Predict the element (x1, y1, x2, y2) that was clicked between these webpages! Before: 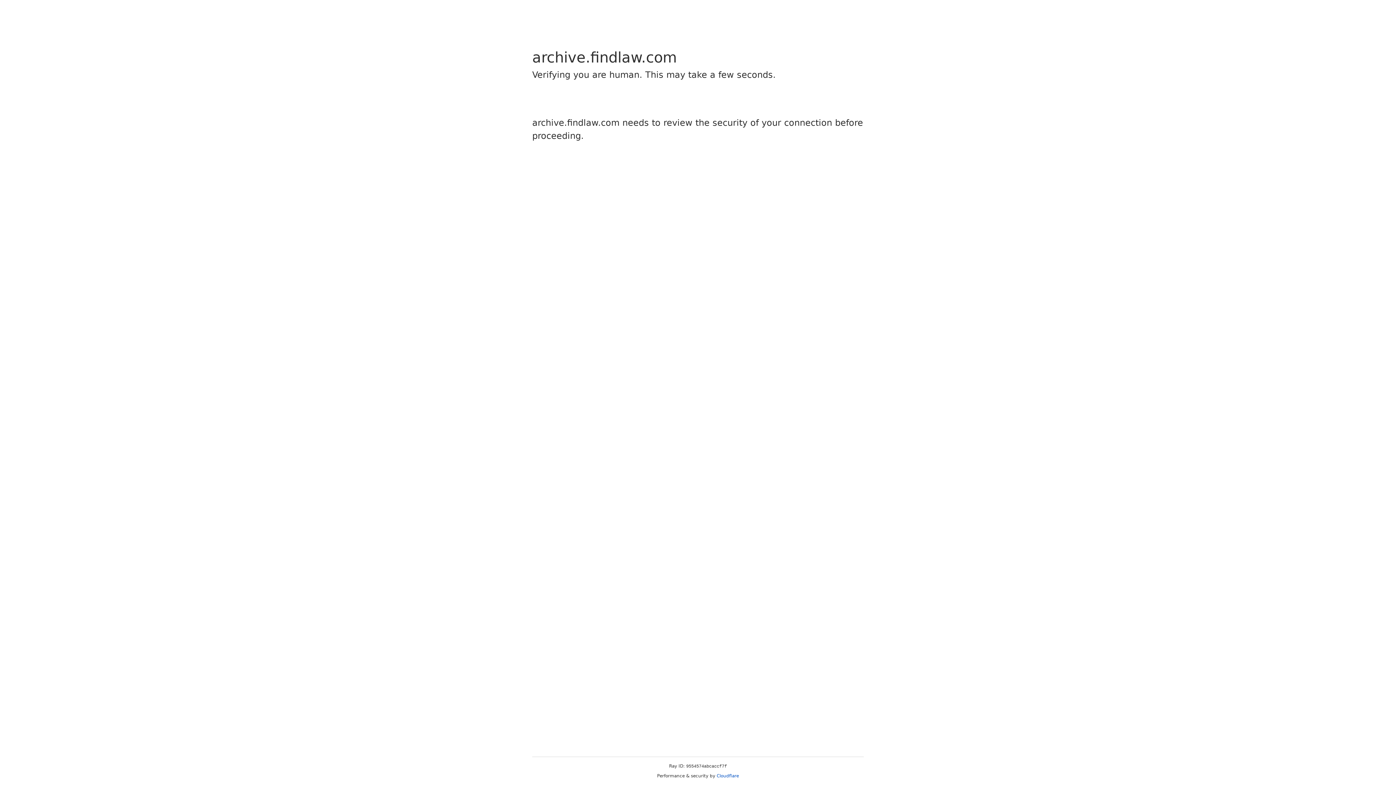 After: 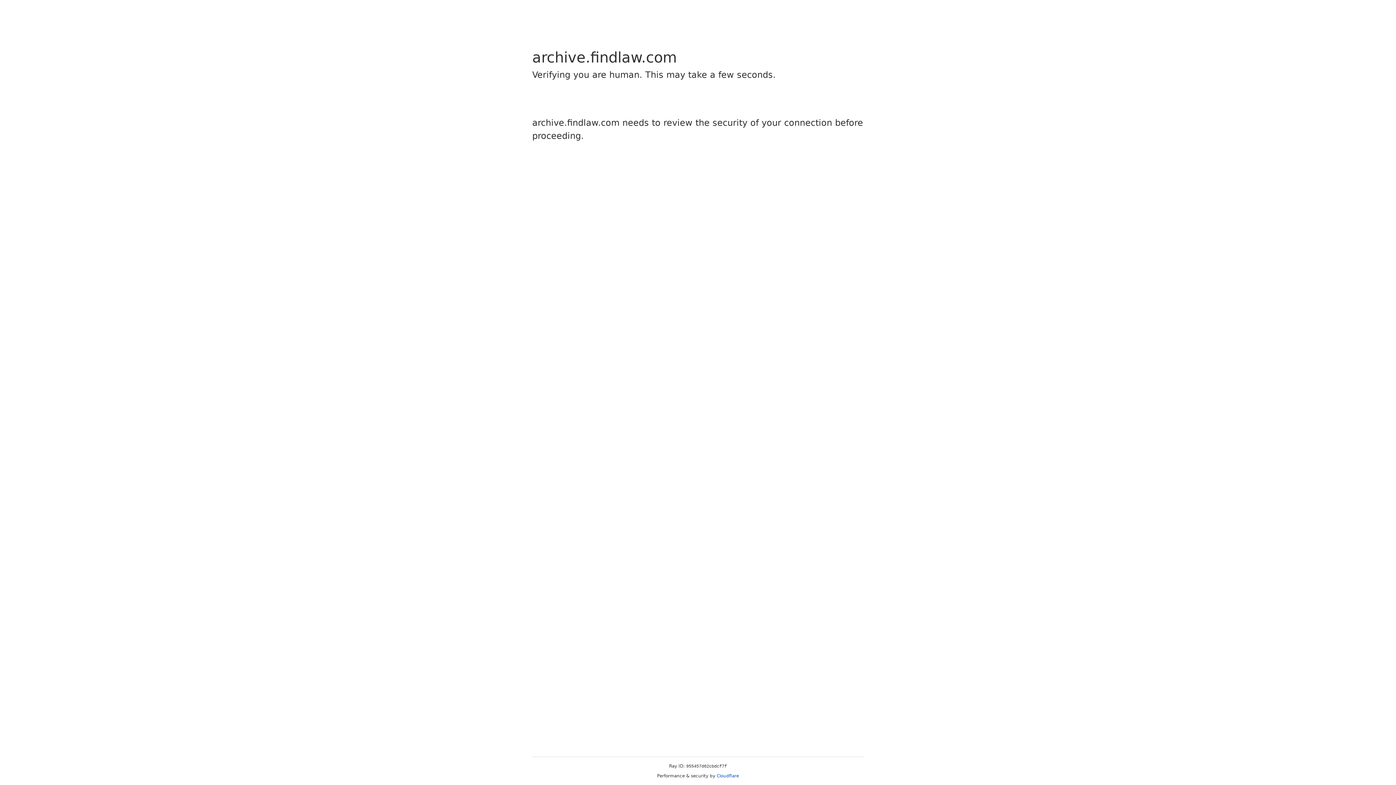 Action: bbox: (716, 773, 739, 778) label: Cloudflare